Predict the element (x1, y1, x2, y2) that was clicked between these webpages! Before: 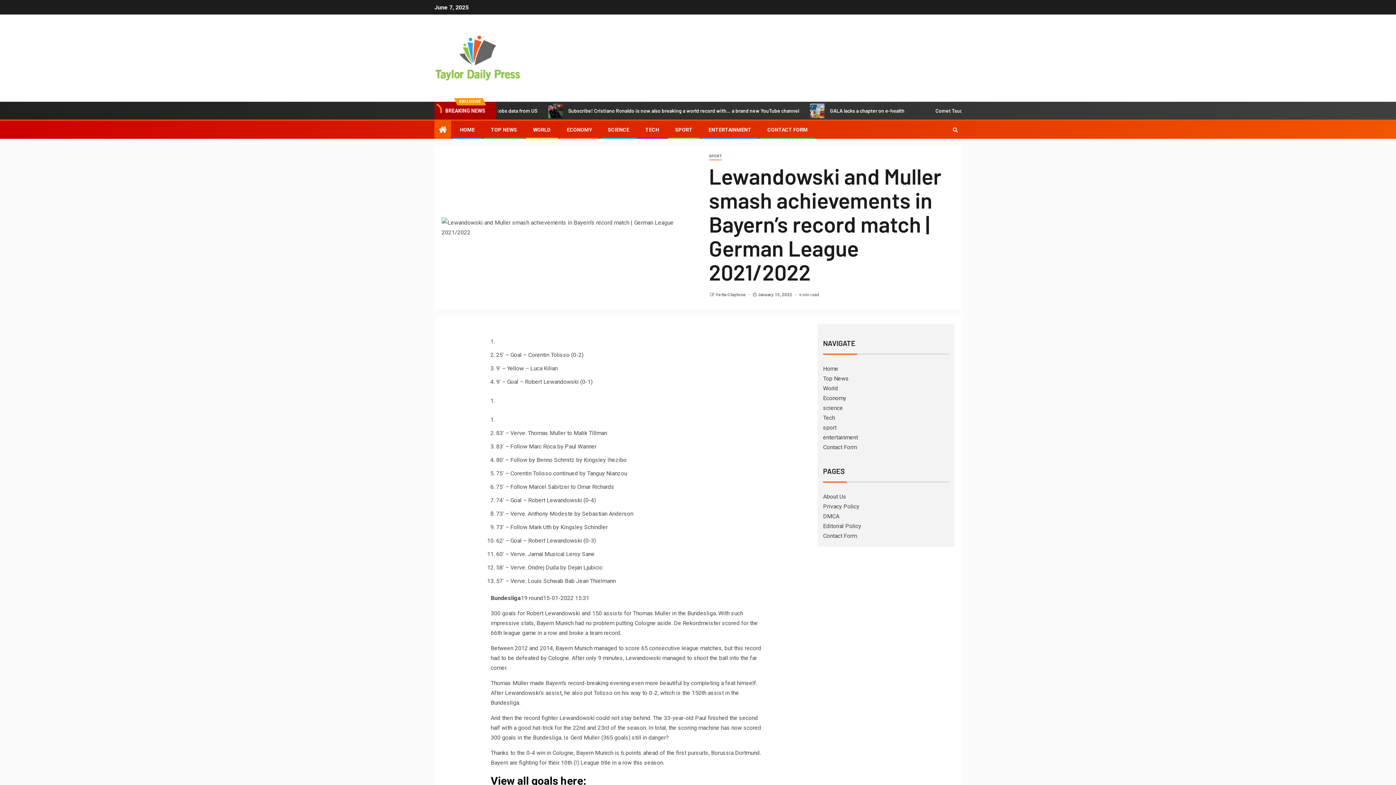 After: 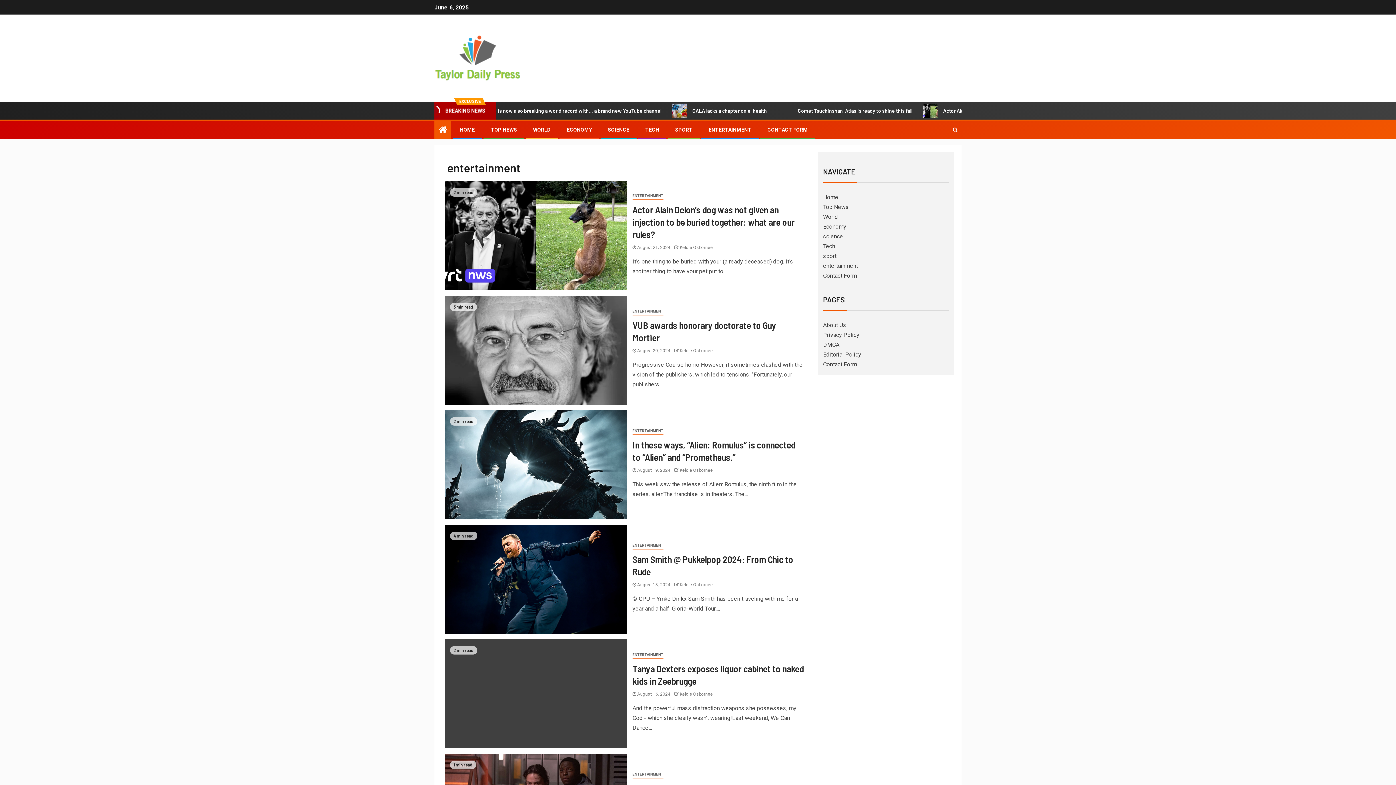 Action: bbox: (708, 126, 751, 132) label: ENTERTAINMENT